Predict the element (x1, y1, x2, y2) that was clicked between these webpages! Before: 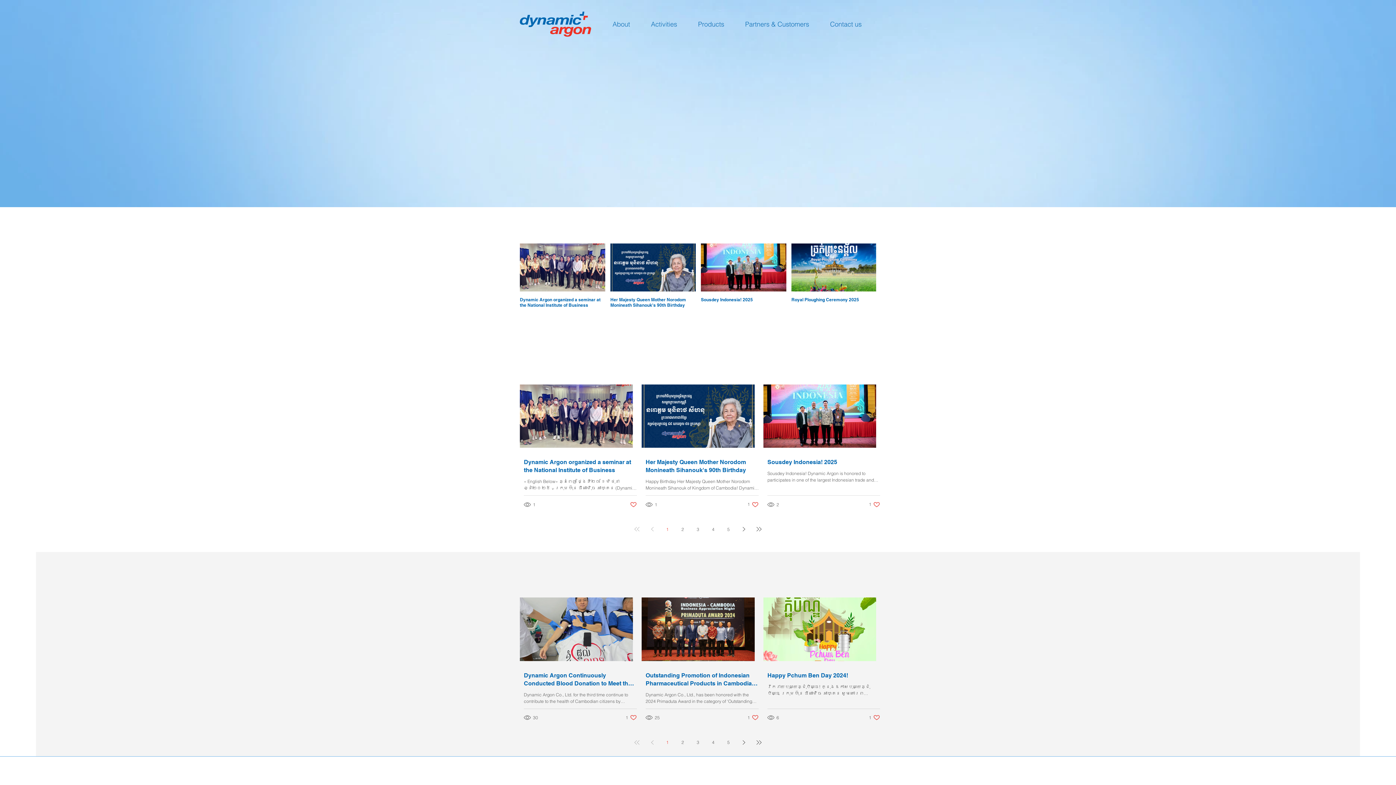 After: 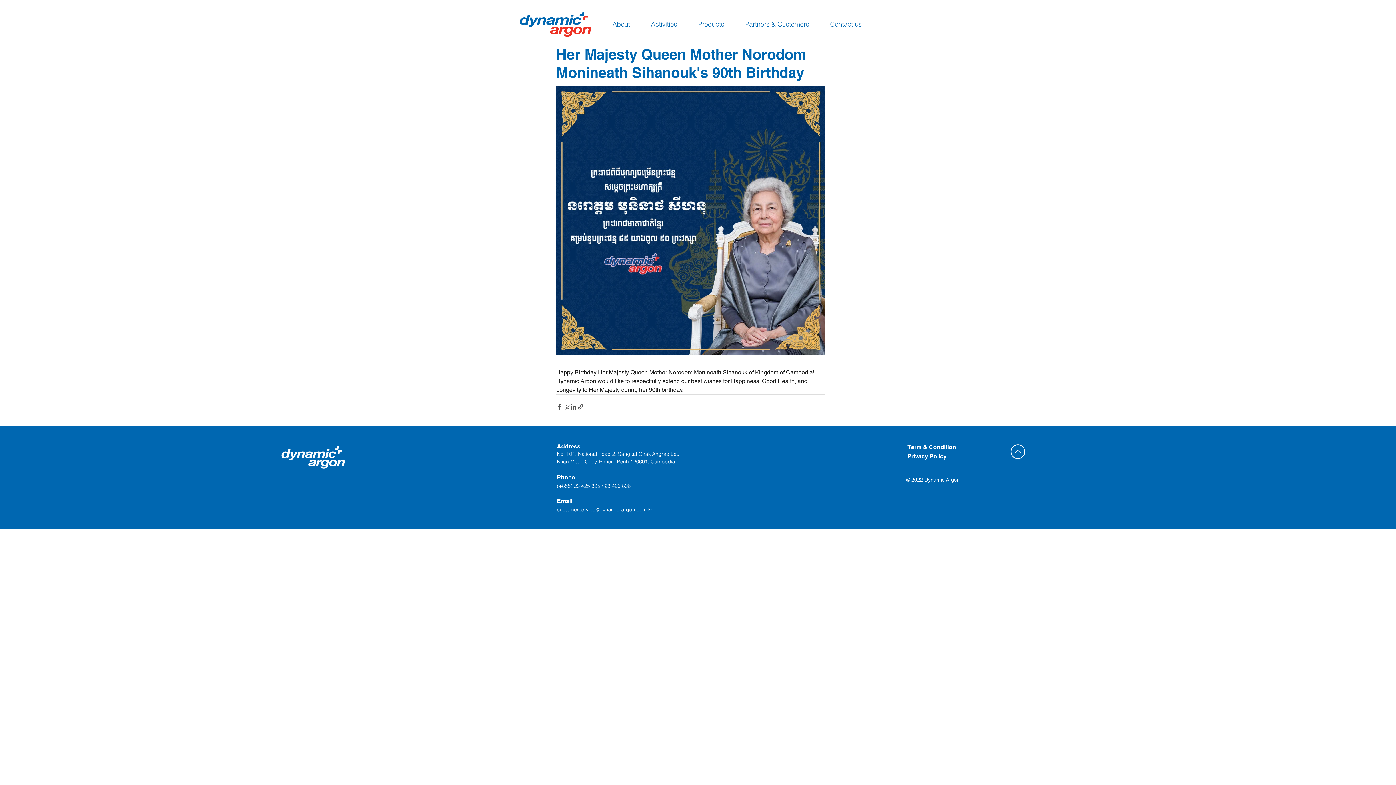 Action: bbox: (645, 458, 758, 474) label: Her Majesty Queen Mother Norodom Monineath Sihanouk's 90th Birthday